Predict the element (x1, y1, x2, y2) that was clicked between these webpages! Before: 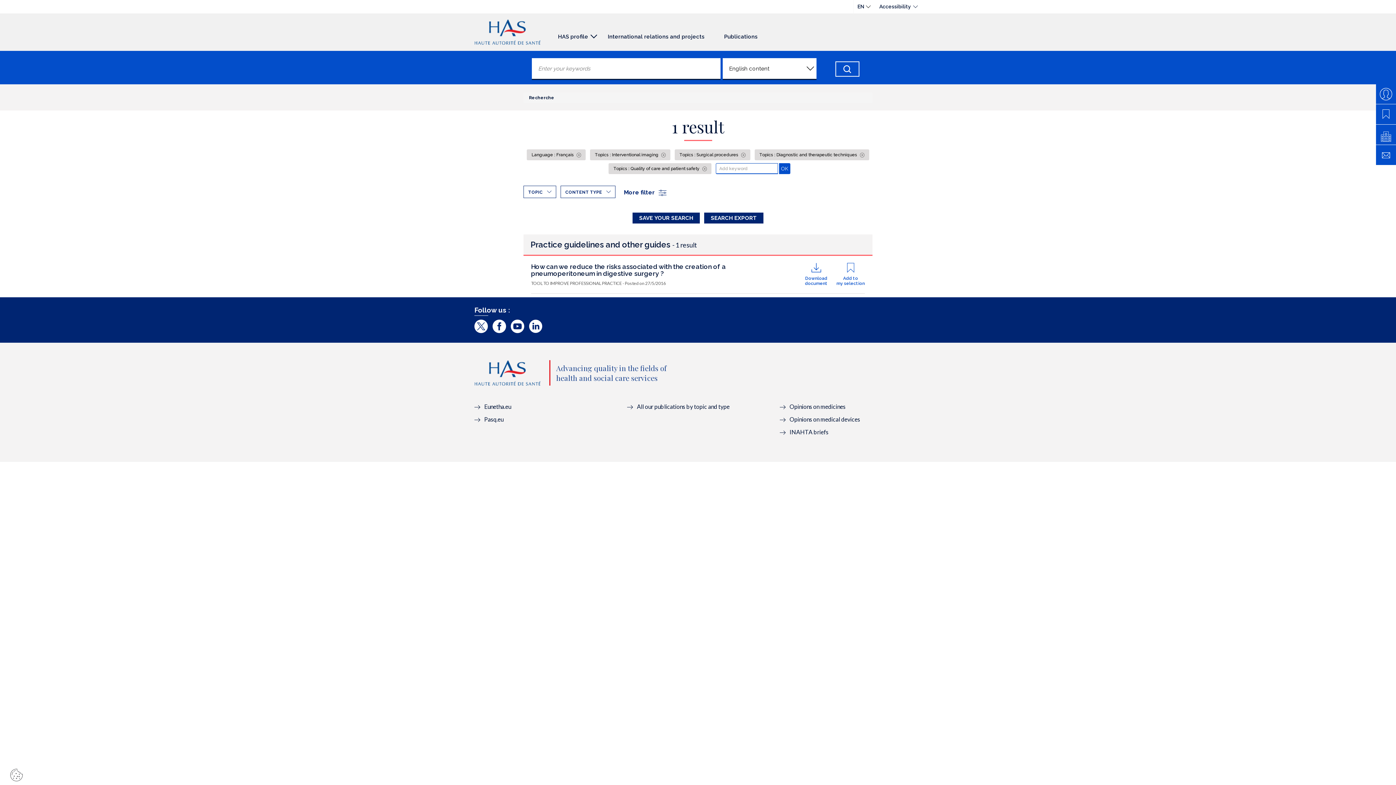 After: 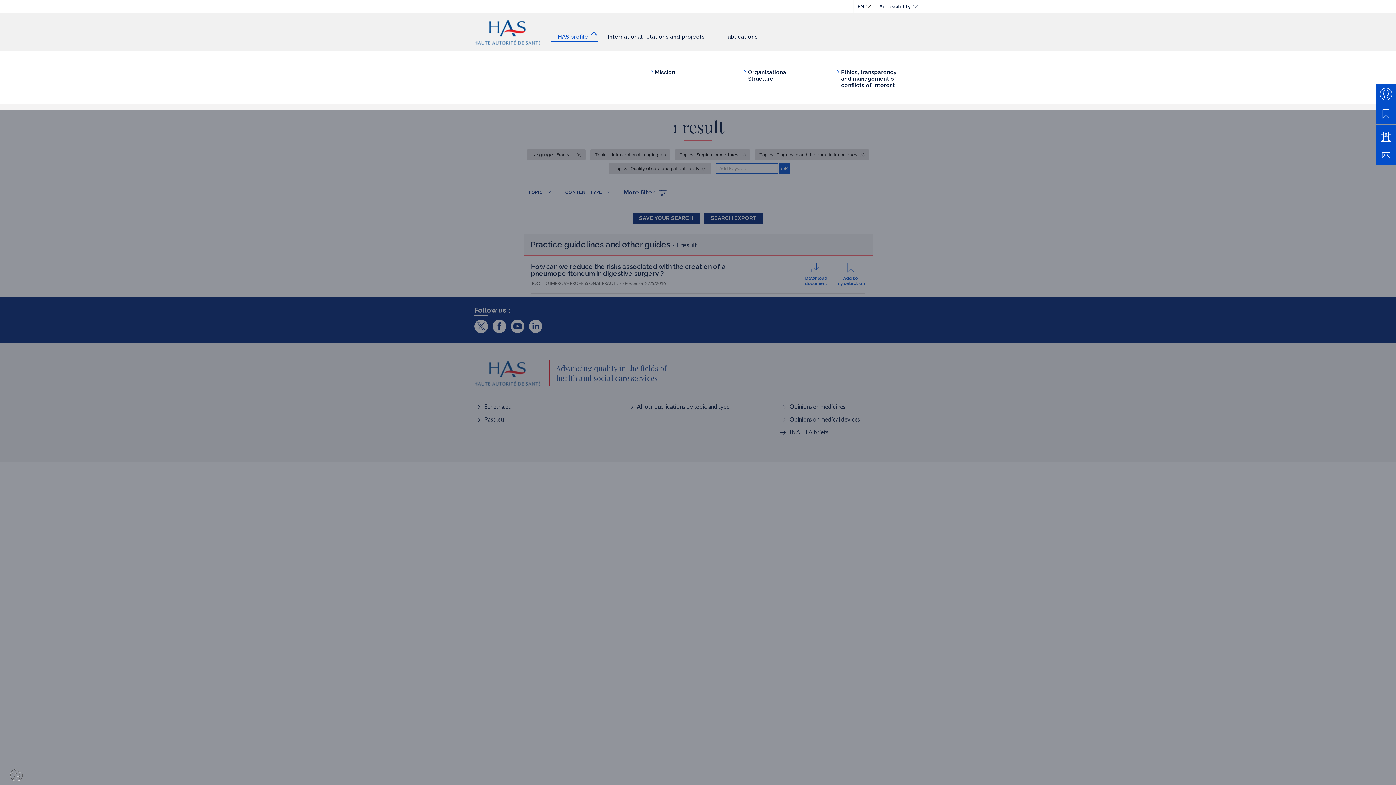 Action: bbox: (550, 29, 598, 41) label: HAS profile